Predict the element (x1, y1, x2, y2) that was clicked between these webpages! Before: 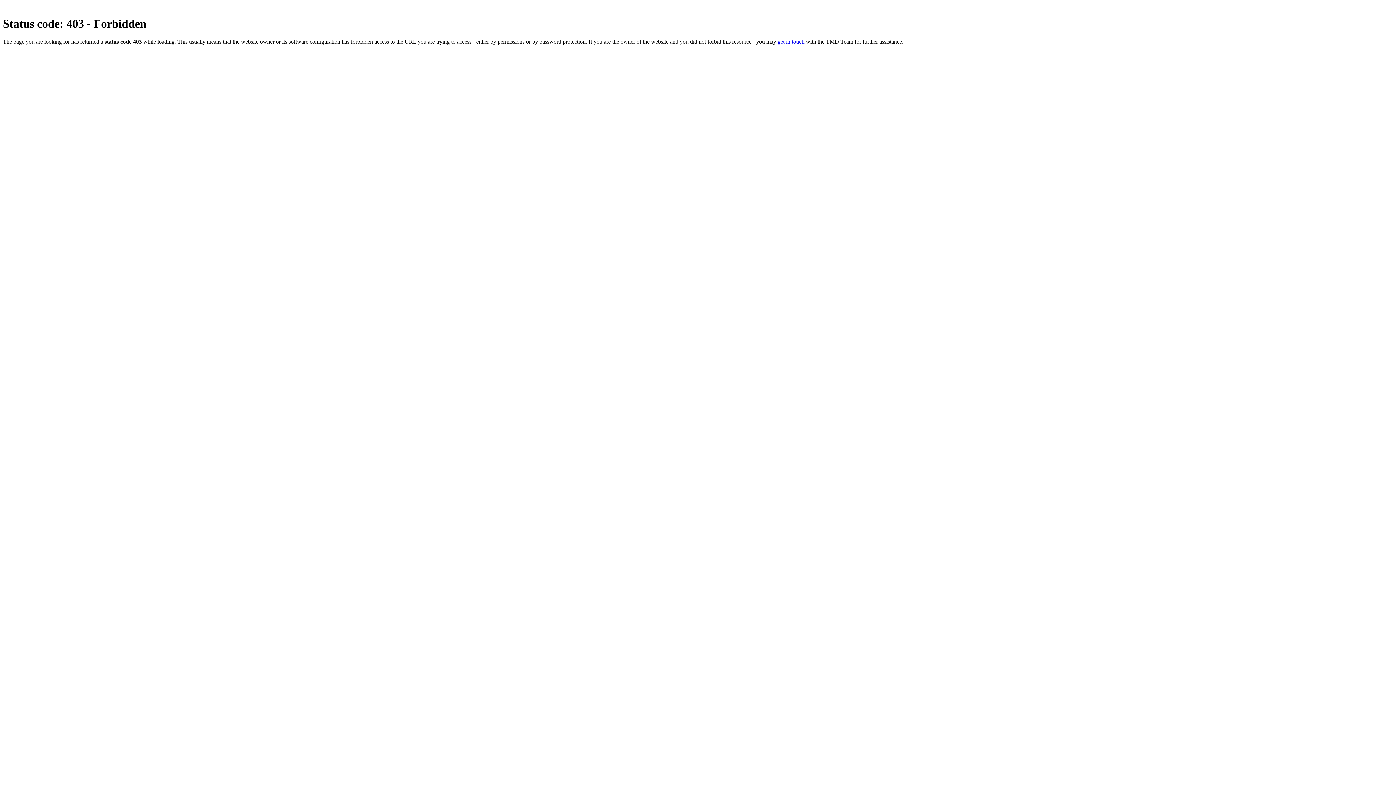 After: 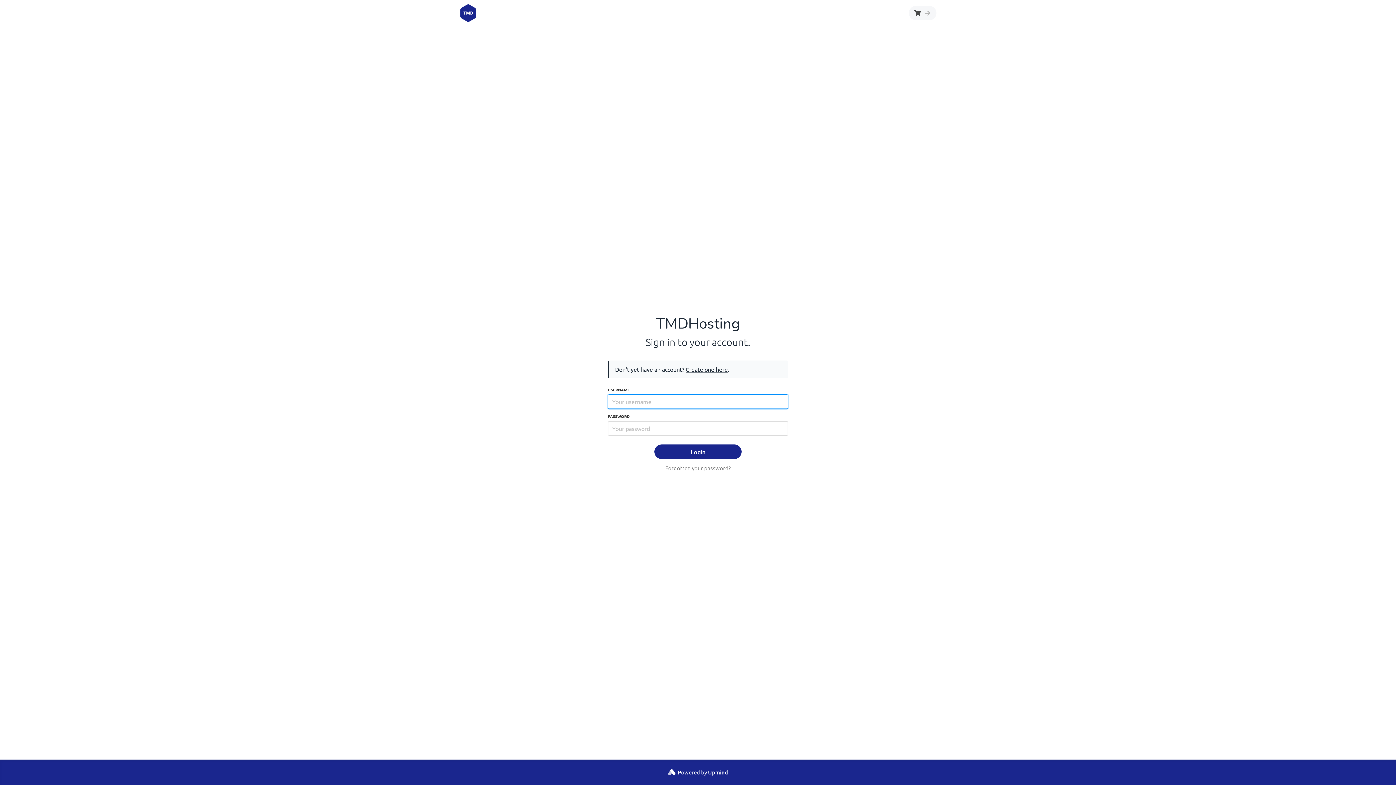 Action: label: get in touch bbox: (777, 38, 804, 44)